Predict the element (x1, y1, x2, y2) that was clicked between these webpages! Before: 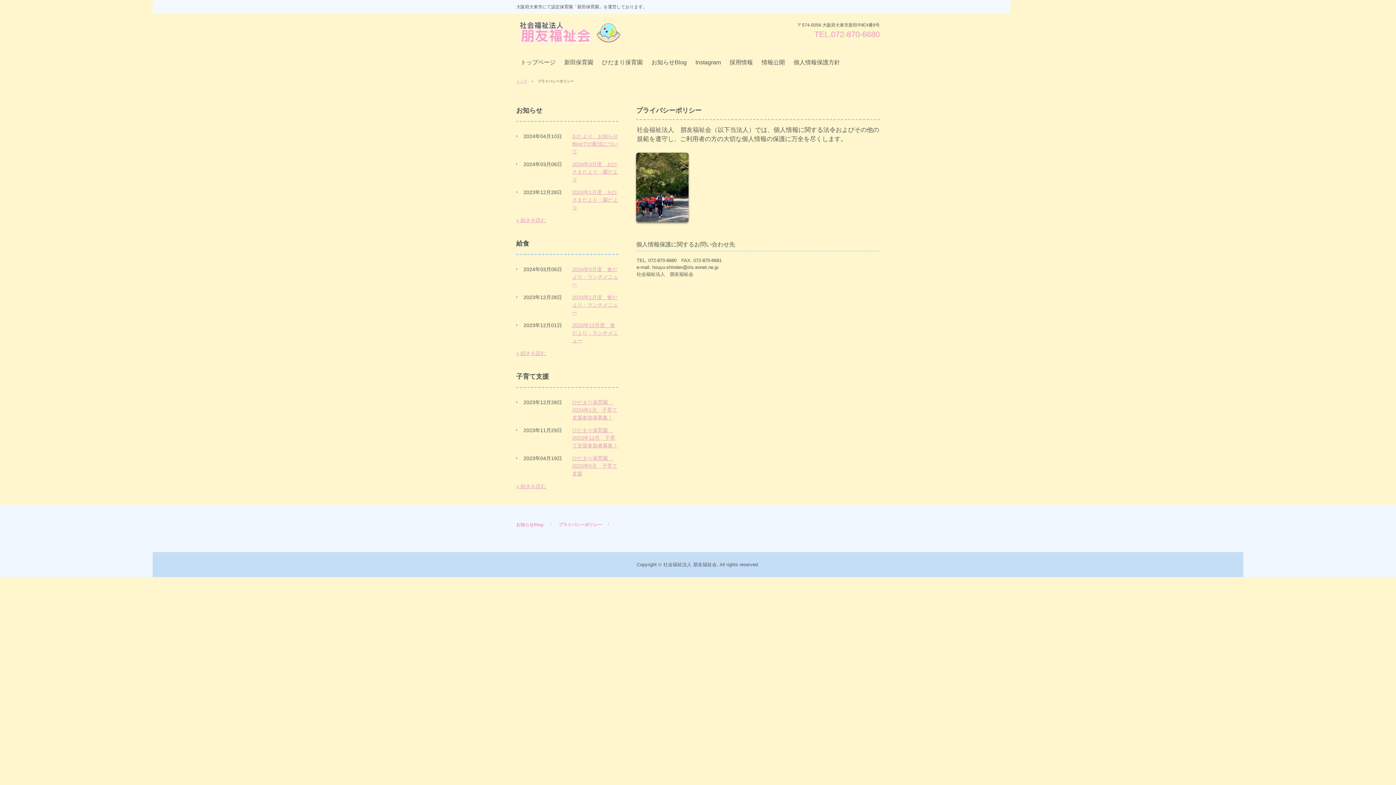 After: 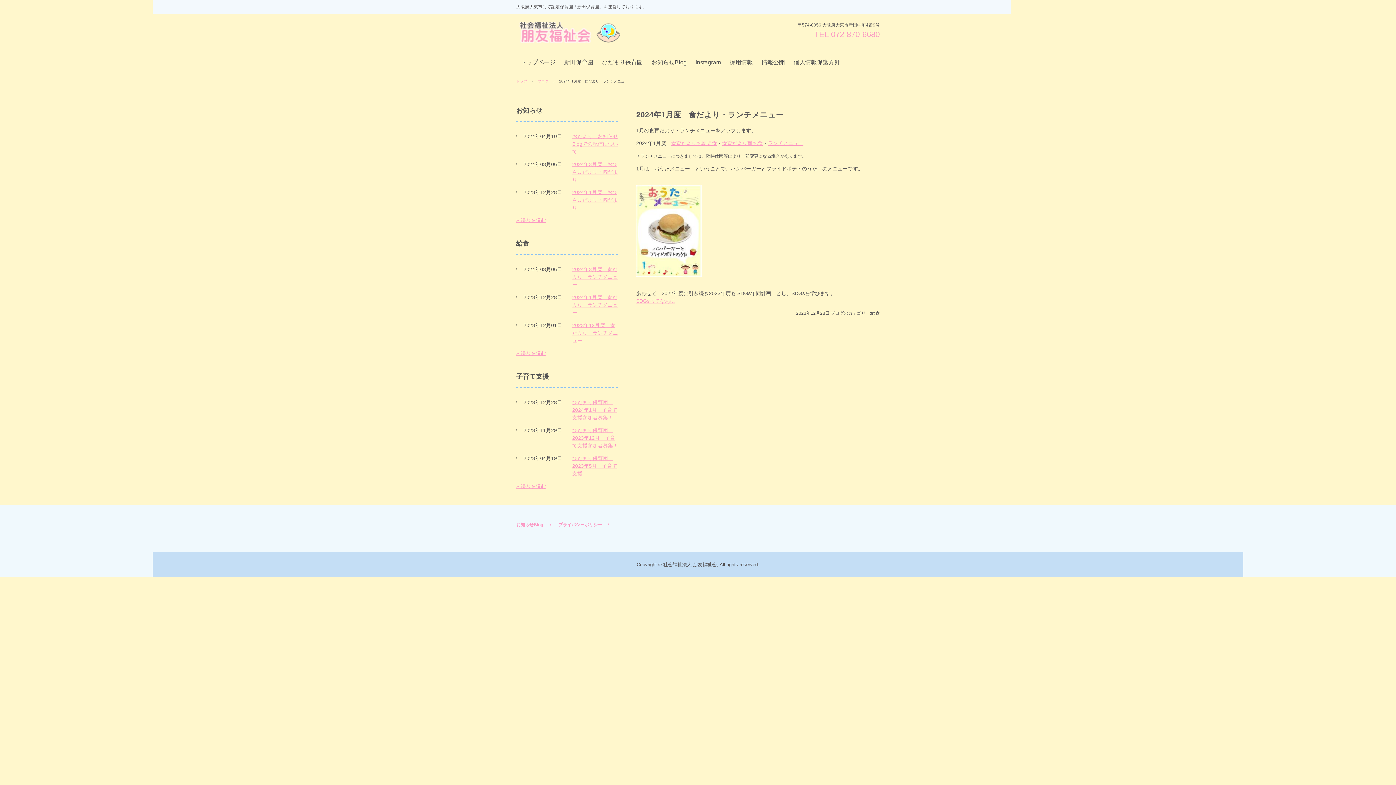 Action: bbox: (572, 294, 618, 315) label: 2024年1月度　食だより・ランチメニュー